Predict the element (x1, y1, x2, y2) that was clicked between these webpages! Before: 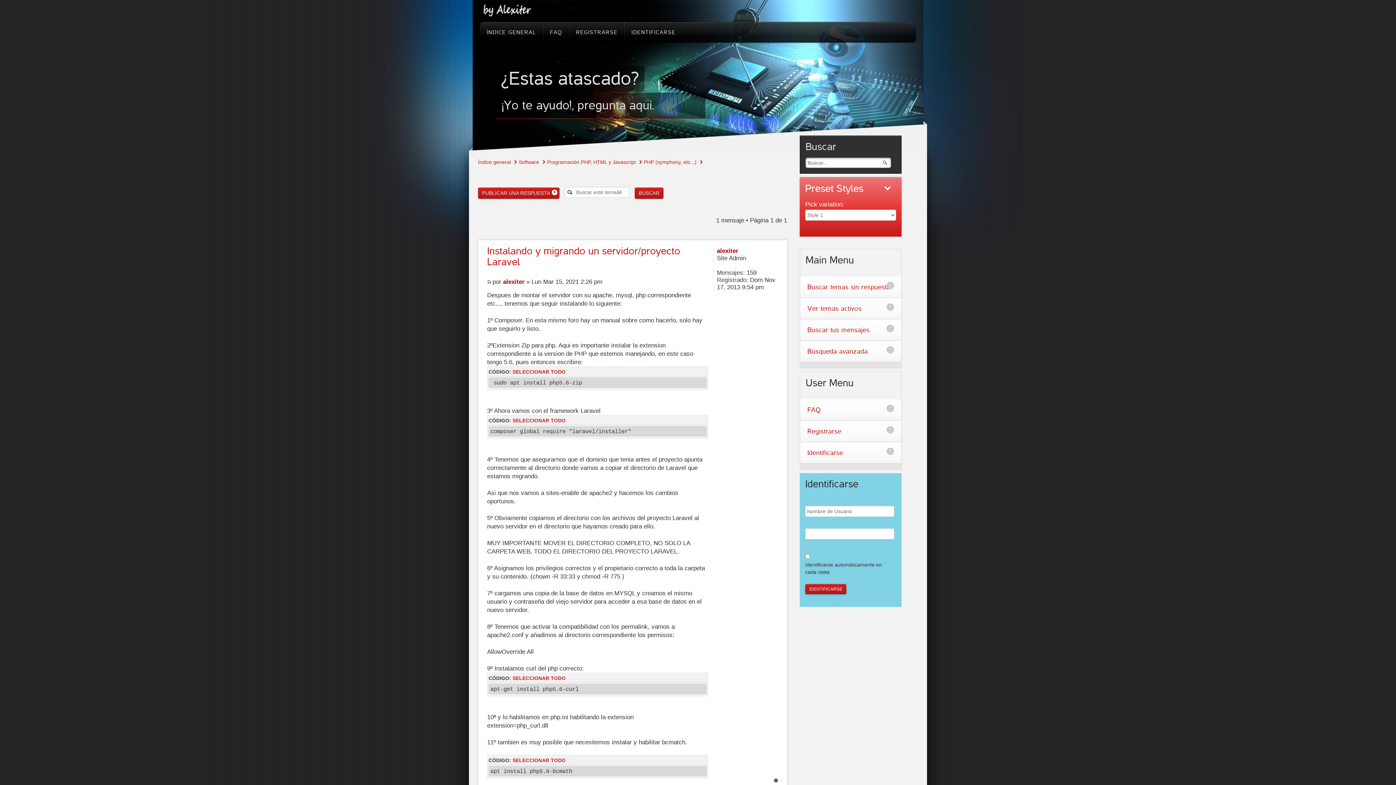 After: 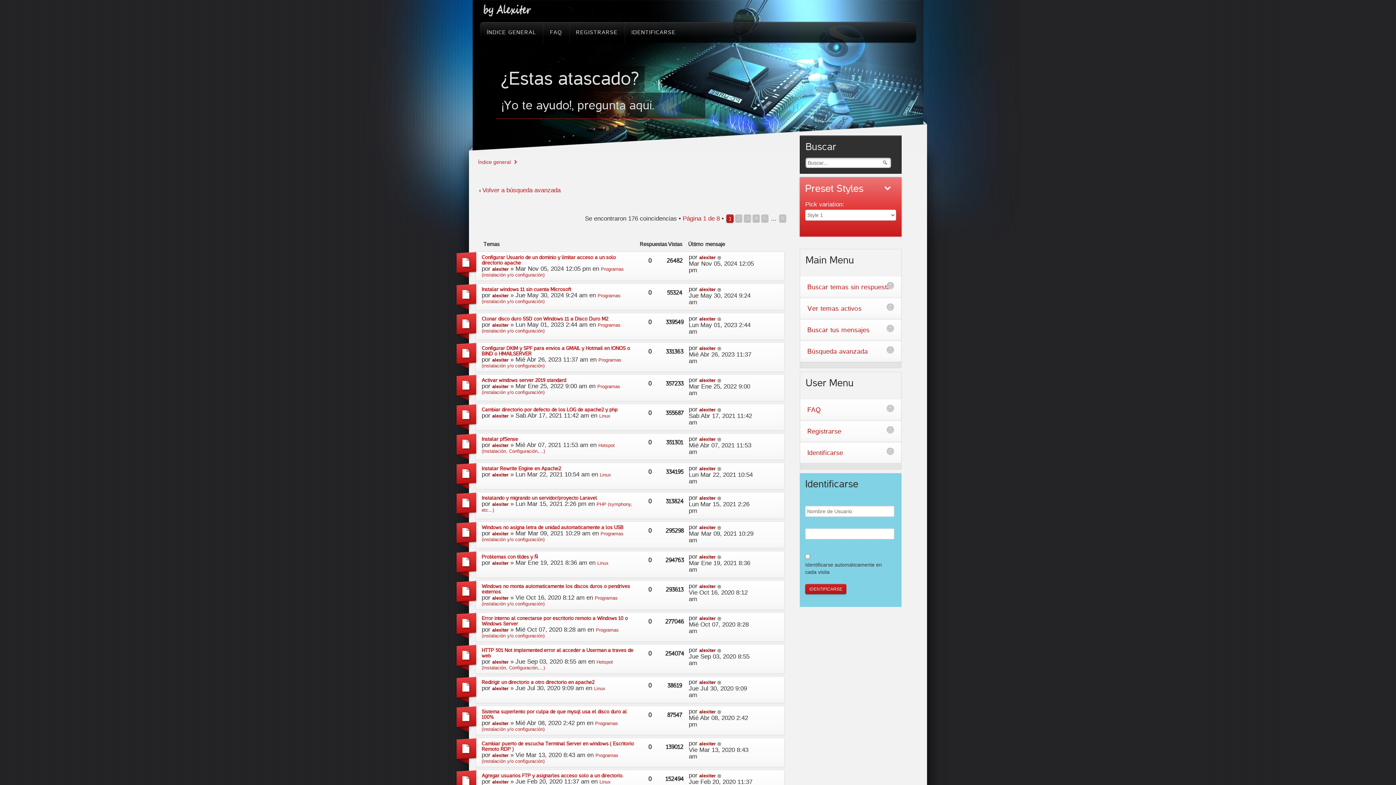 Action: label: Buscar temas sin respuesta bbox: (800, 276, 901, 297)